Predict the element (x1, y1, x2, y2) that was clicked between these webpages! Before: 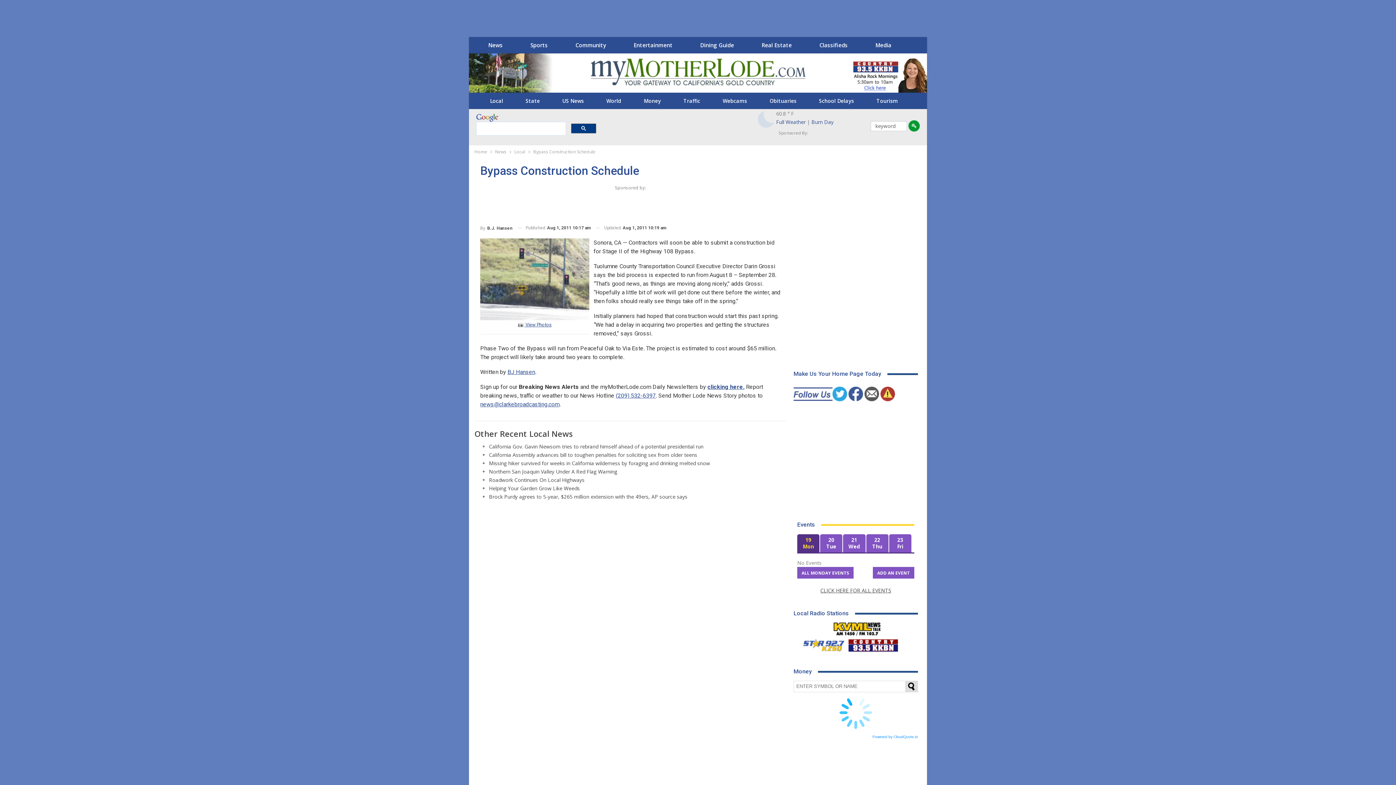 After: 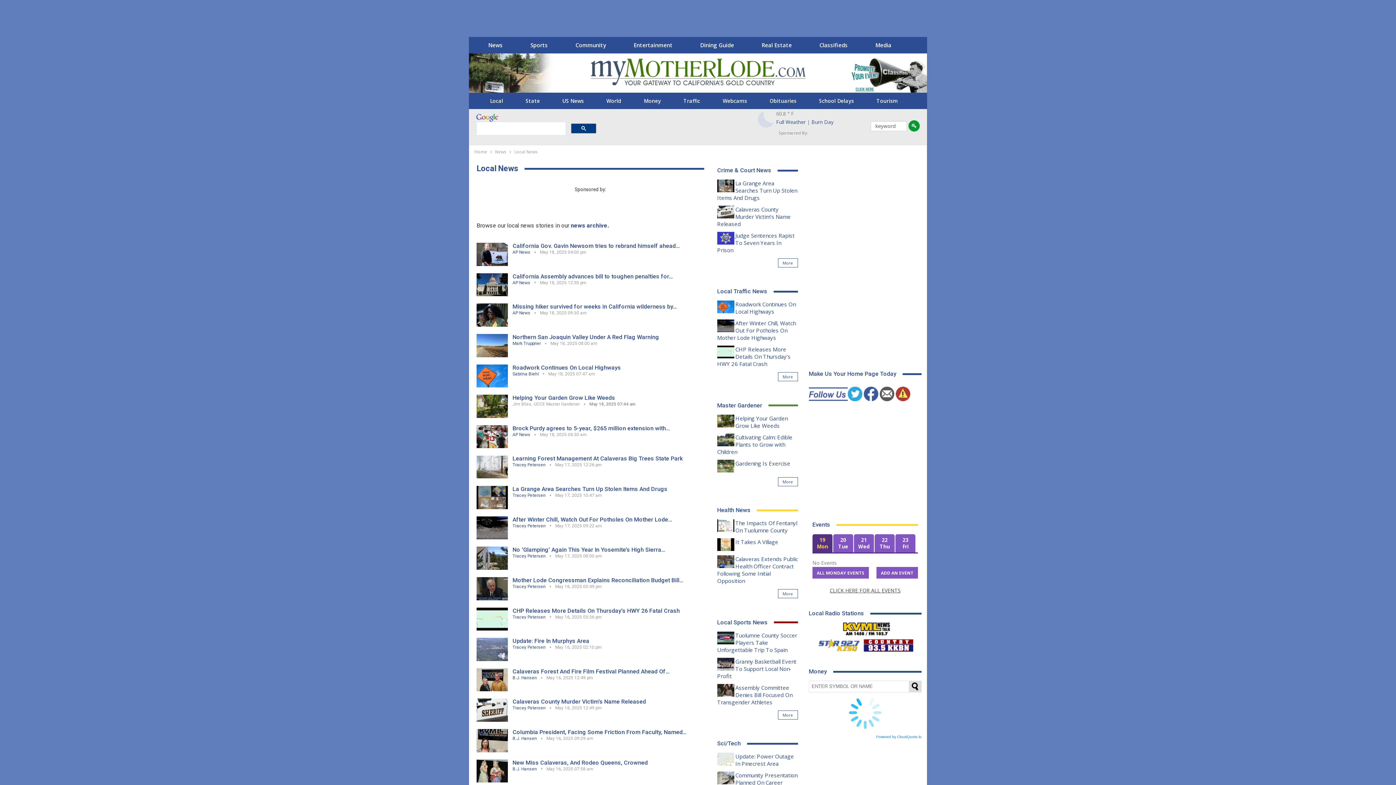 Action: label: Local bbox: (480, 95, 513, 106)